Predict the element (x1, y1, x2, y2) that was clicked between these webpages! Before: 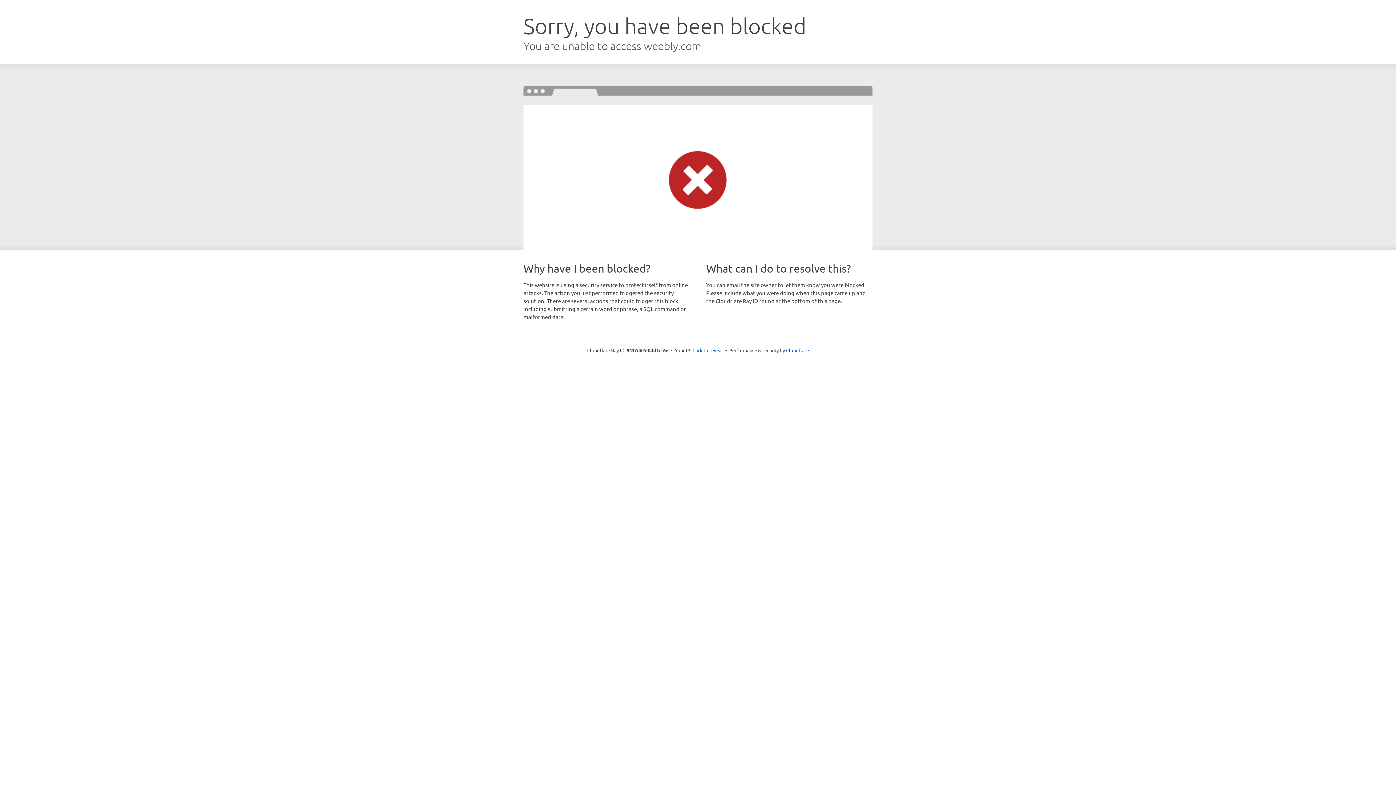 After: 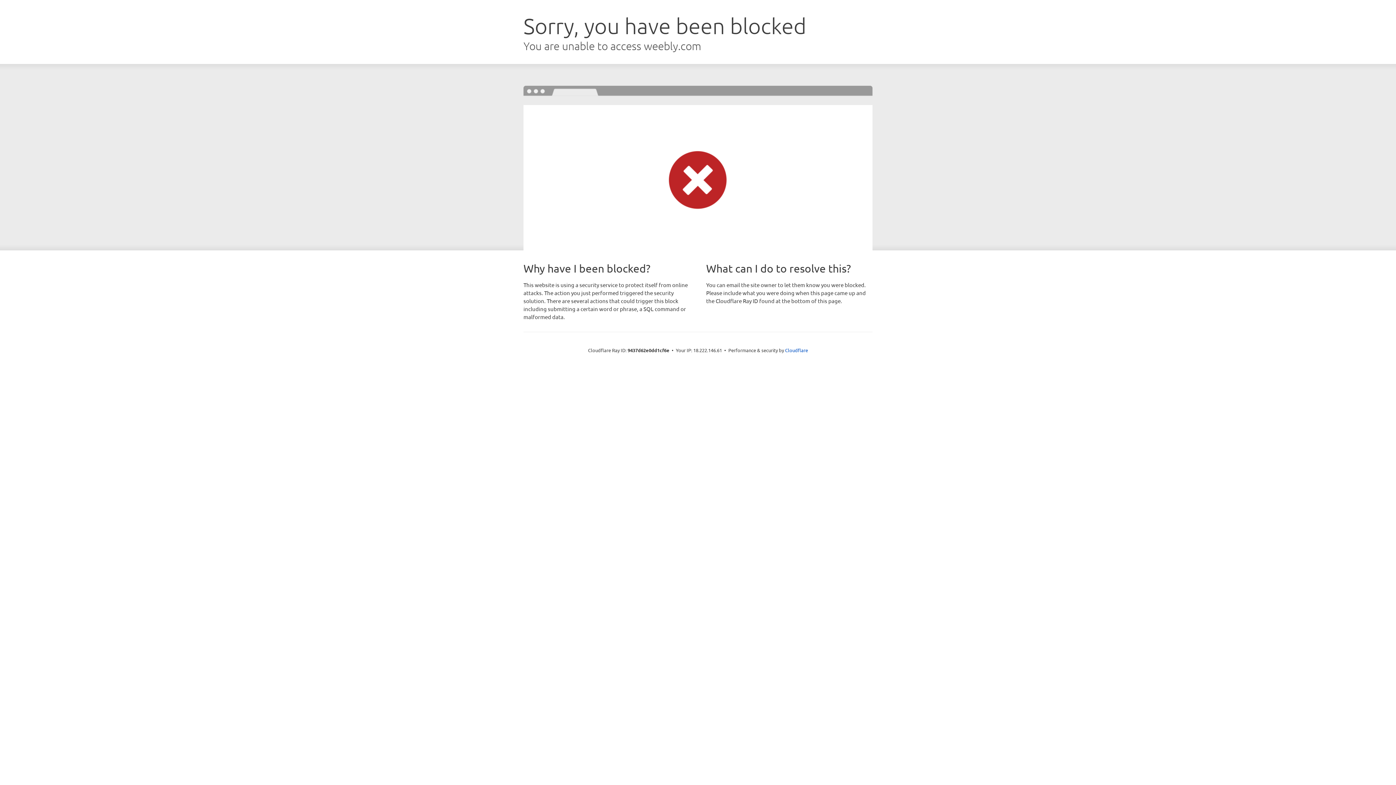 Action: label: Click to reveal bbox: (692, 346, 723, 353)